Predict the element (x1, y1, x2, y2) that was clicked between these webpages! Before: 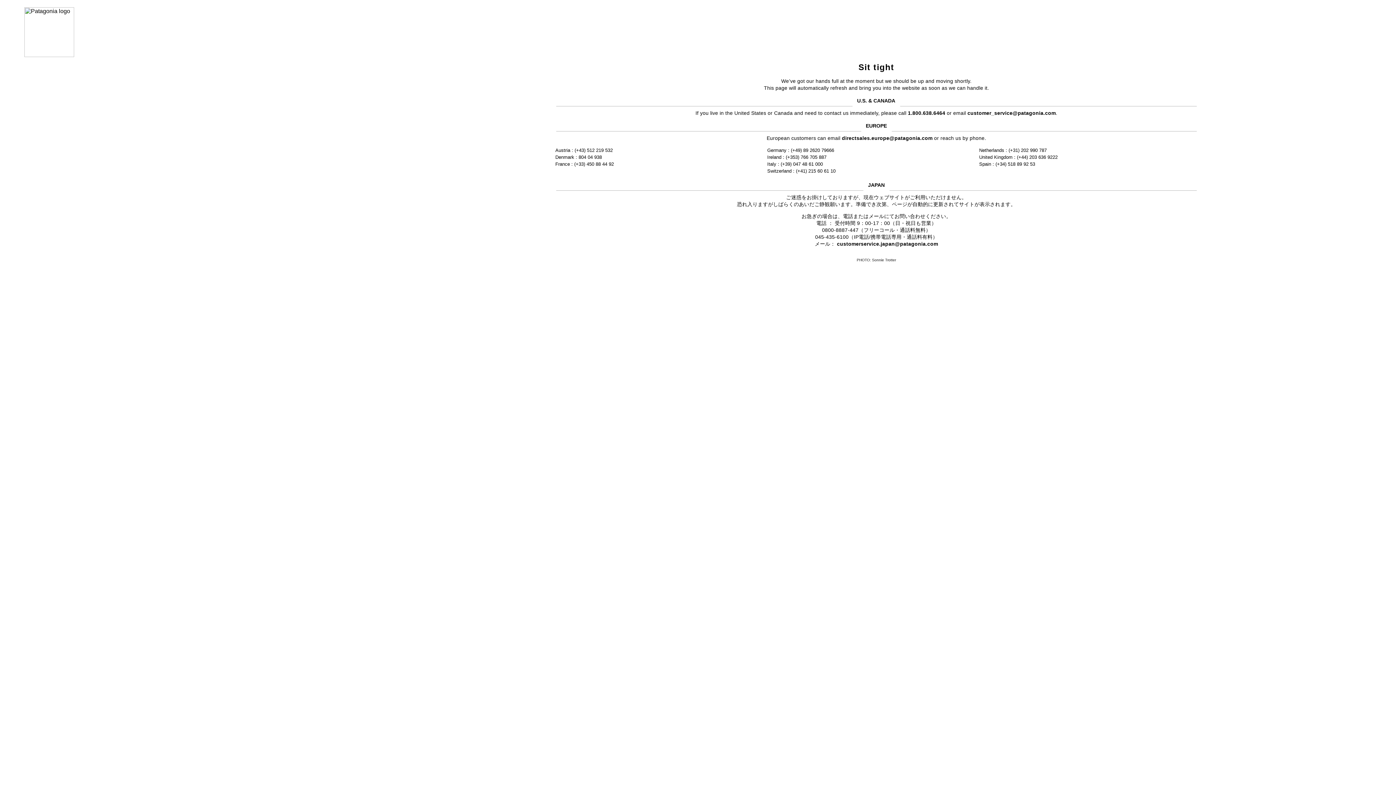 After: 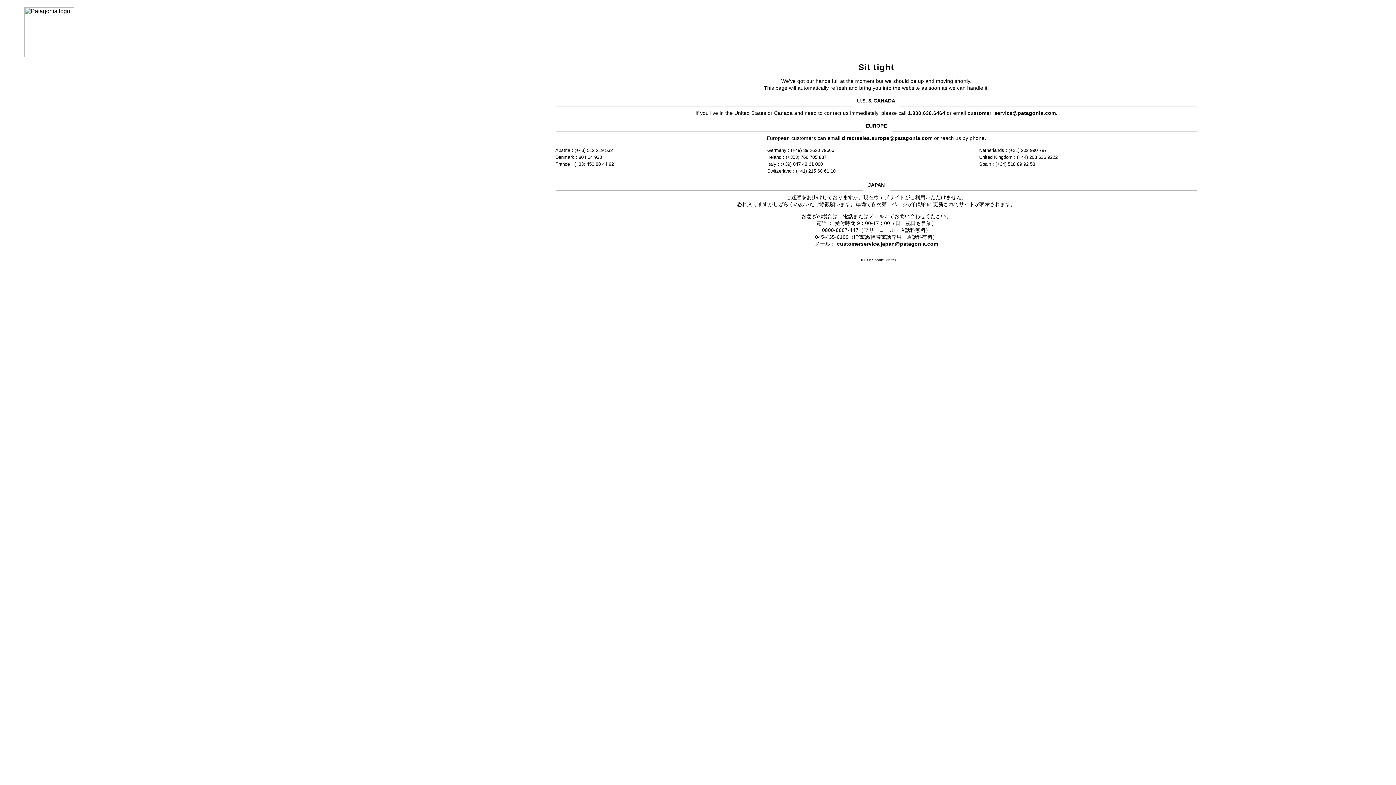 Action: bbox: (967, 110, 1056, 115) label: customer_service@patagonia.com